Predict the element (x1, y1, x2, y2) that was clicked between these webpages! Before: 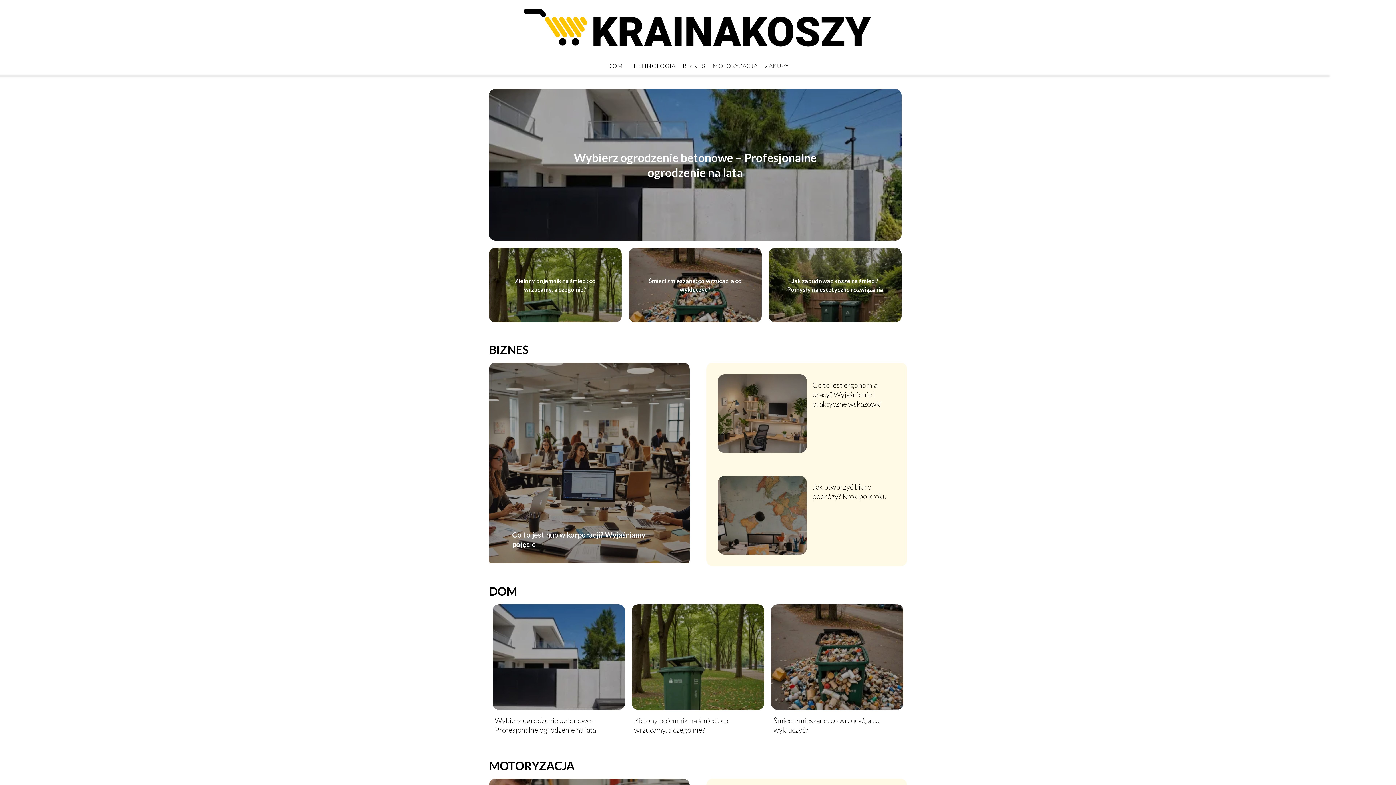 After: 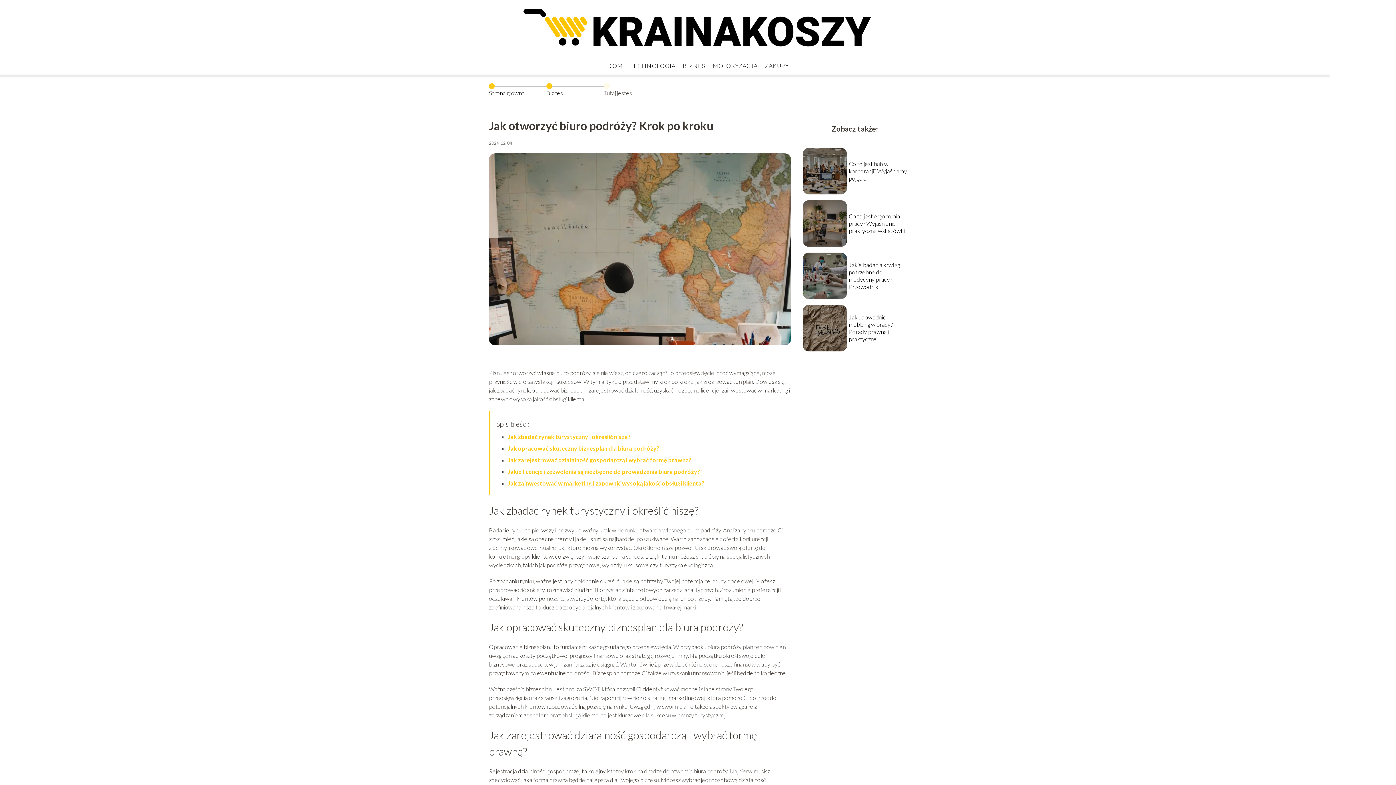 Action: bbox: (718, 476, 806, 554)